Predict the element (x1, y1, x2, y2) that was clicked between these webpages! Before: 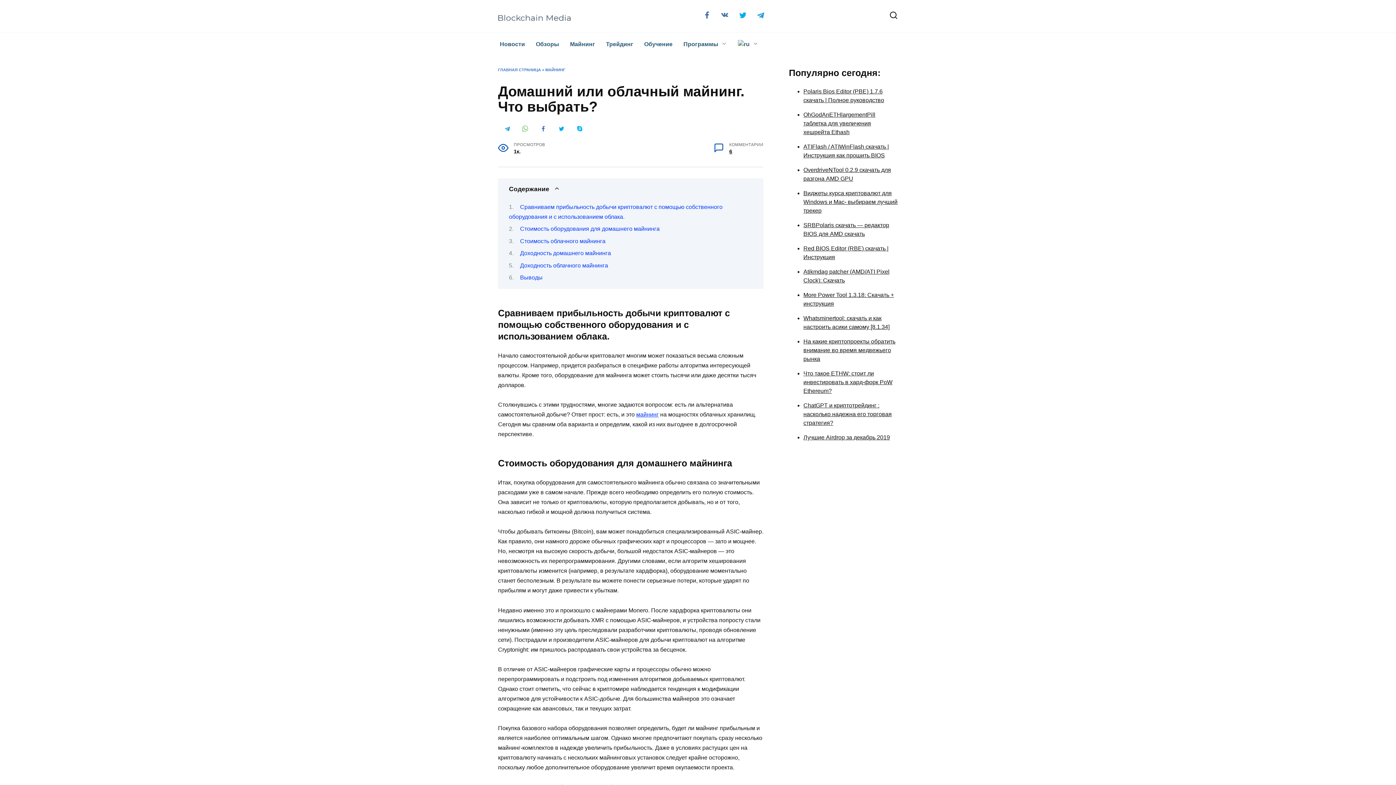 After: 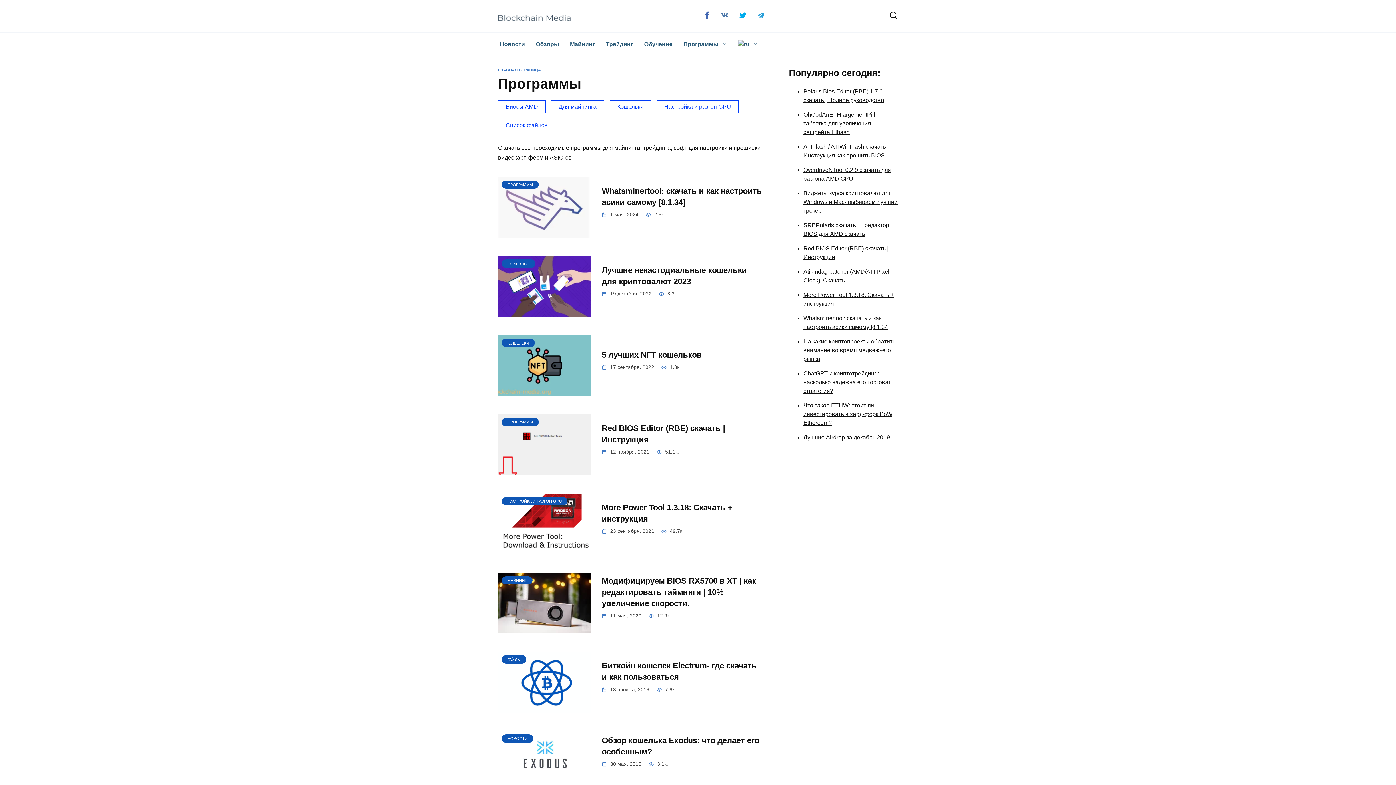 Action: label: Программы bbox: (678, 32, 732, 55)